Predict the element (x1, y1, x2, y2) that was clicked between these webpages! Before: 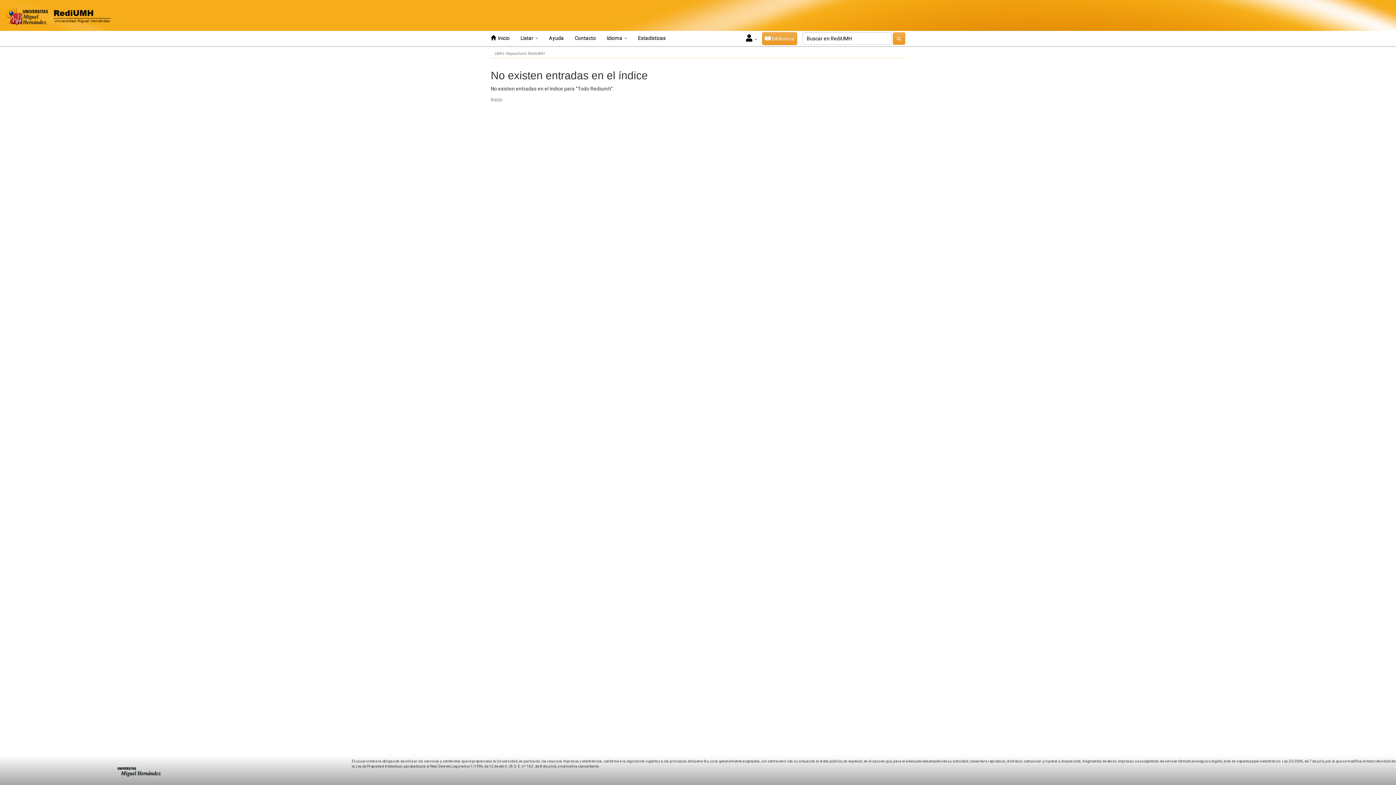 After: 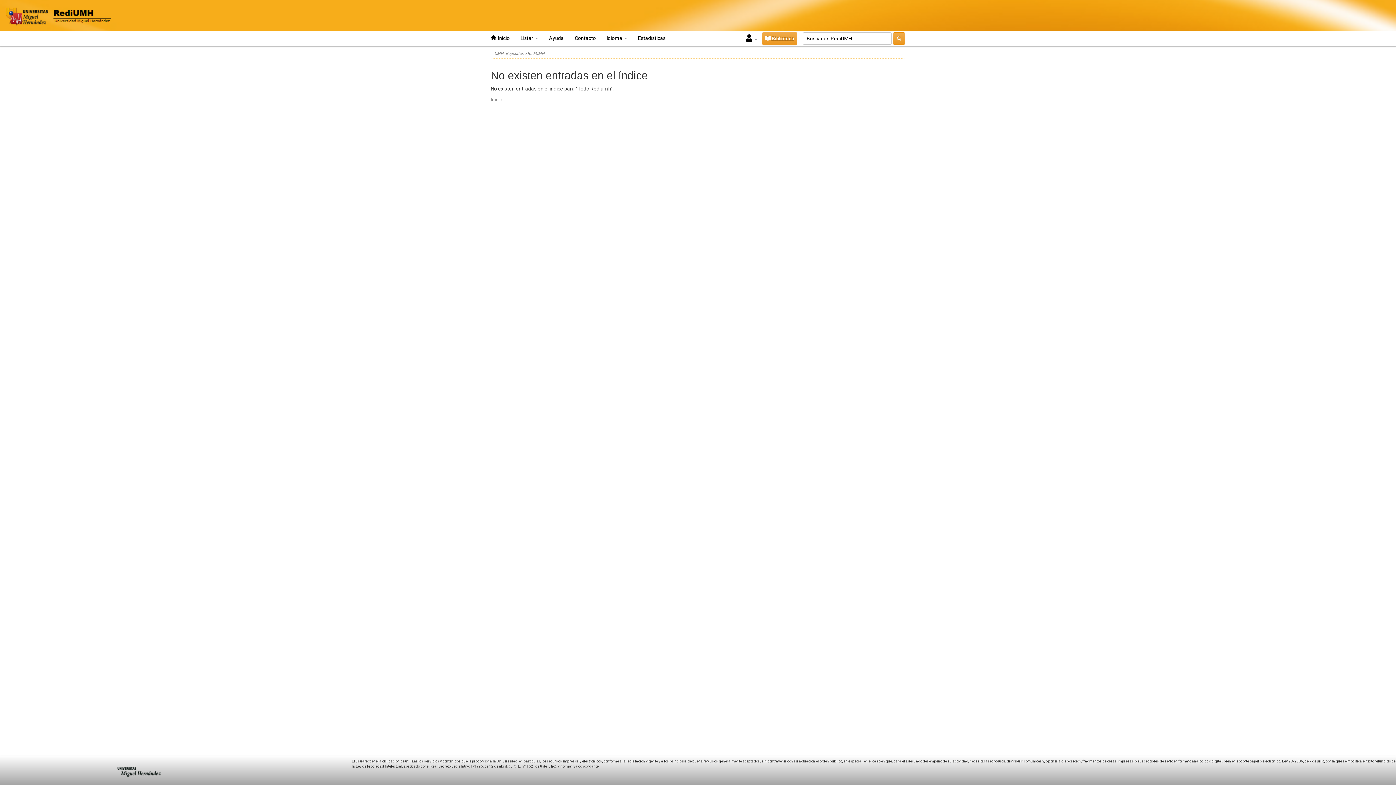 Action: bbox: (762, 32, 797, 45) label:  Biblioteca